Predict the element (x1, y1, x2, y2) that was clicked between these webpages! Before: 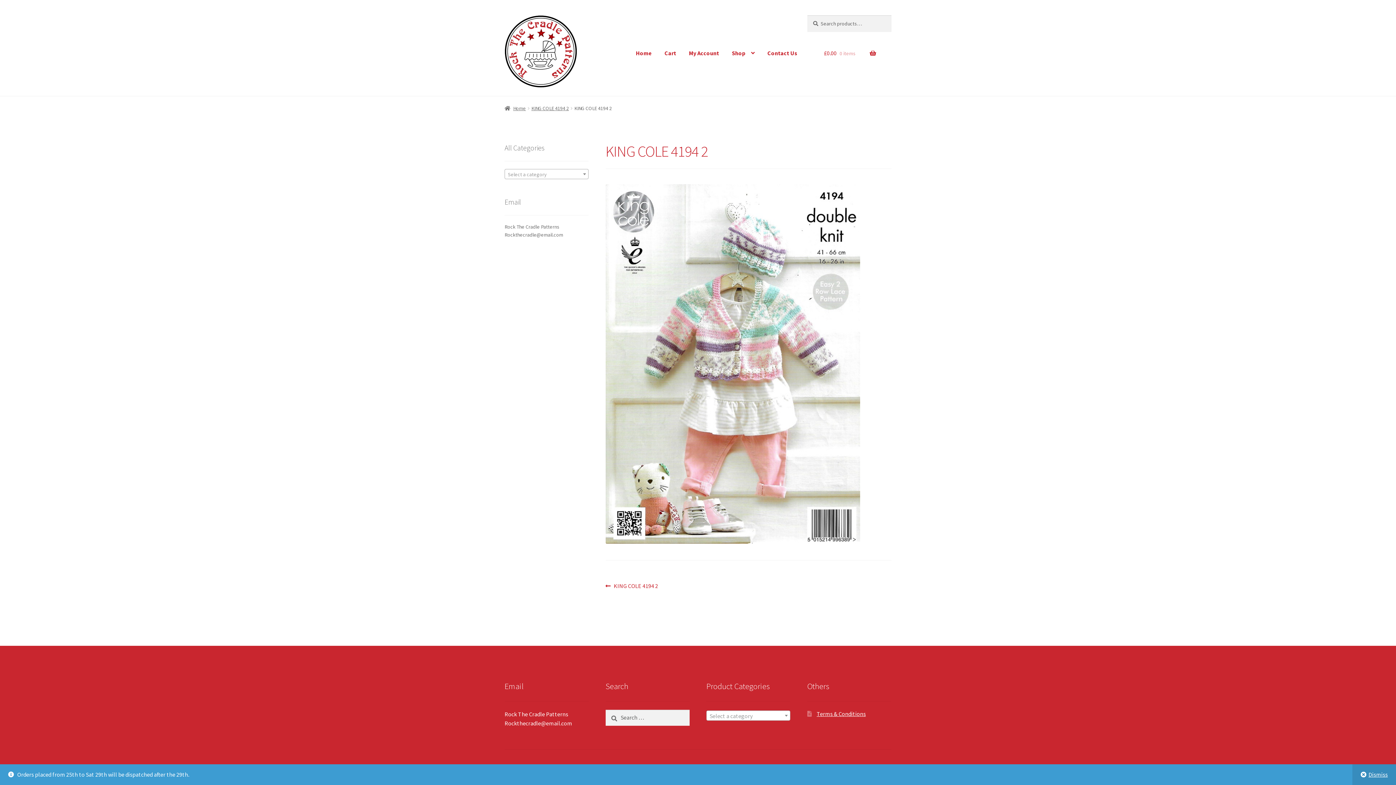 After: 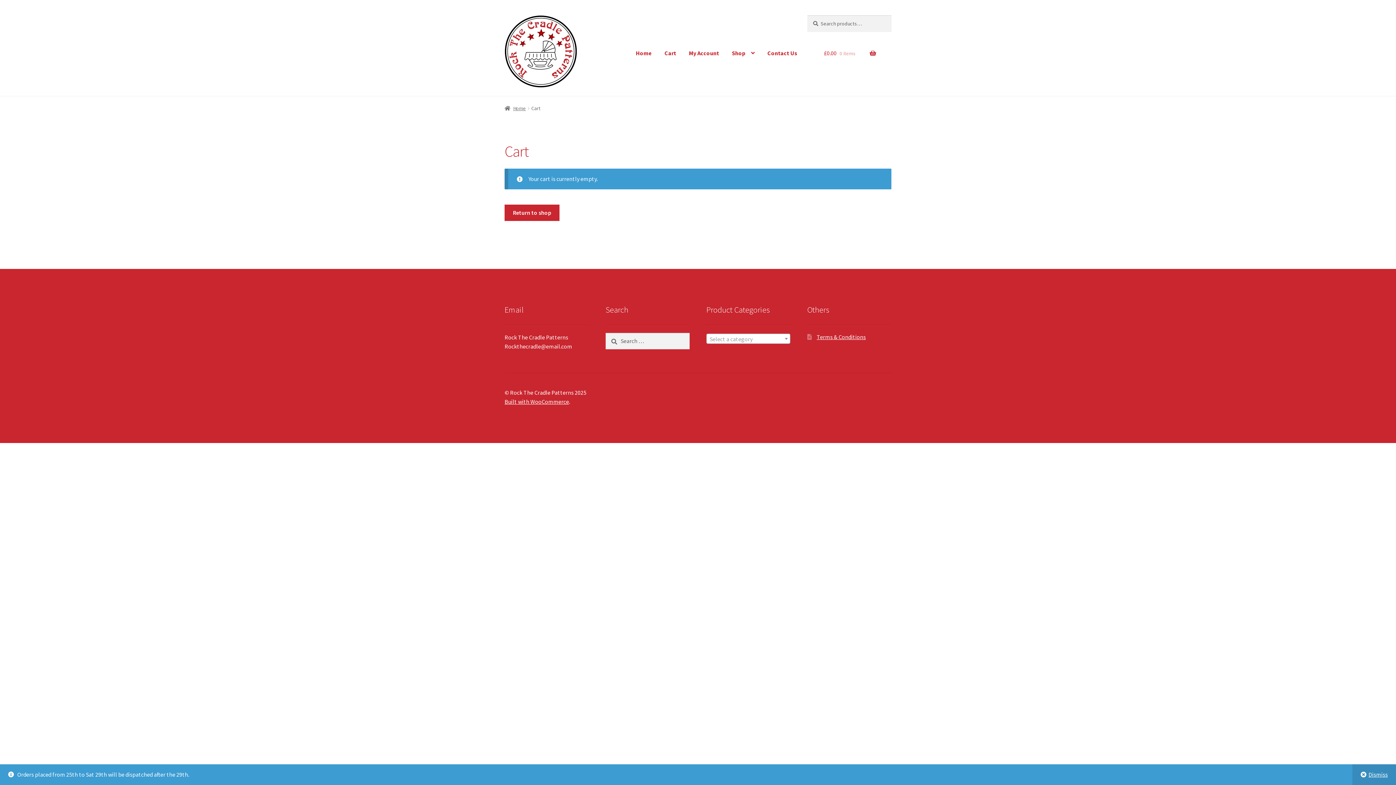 Action: label: Cart bbox: (658, 39, 682, 67)